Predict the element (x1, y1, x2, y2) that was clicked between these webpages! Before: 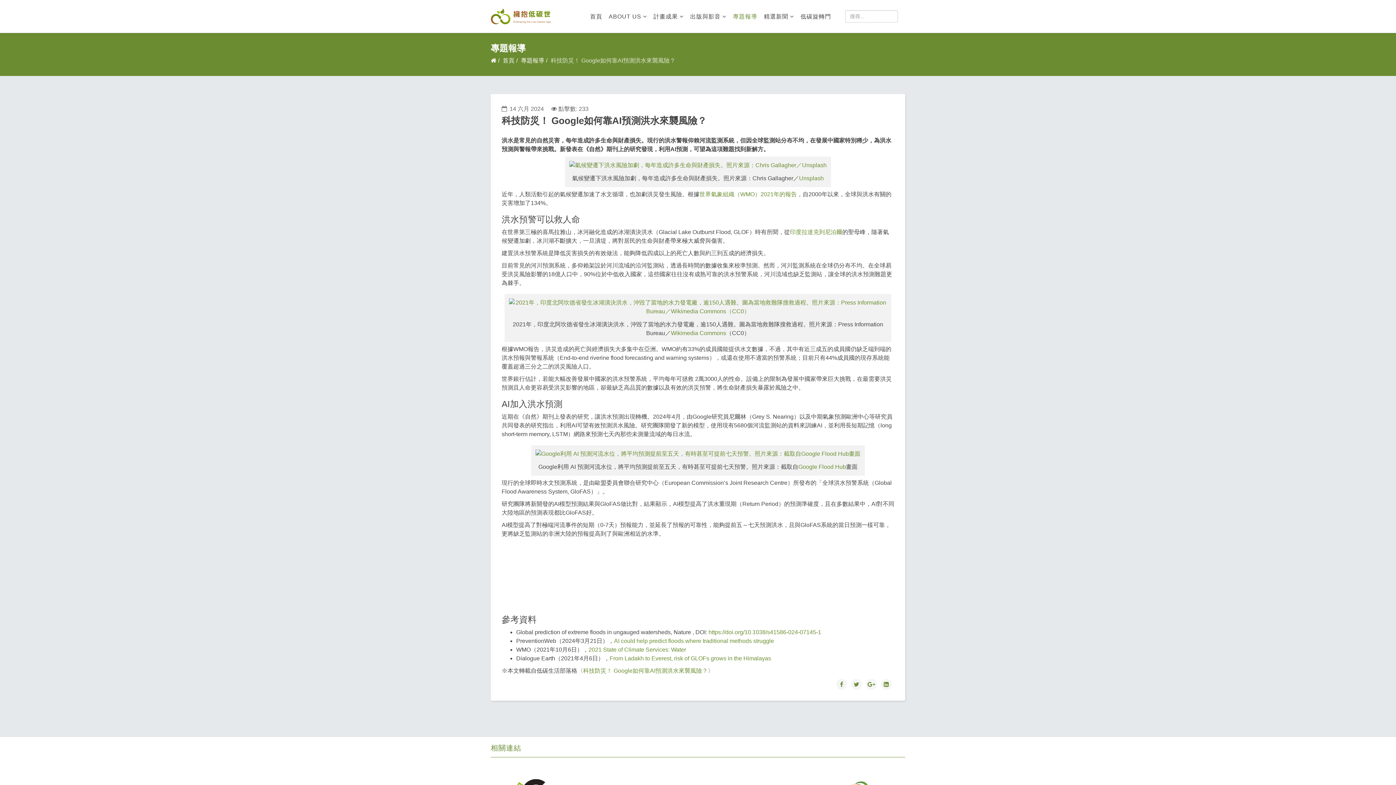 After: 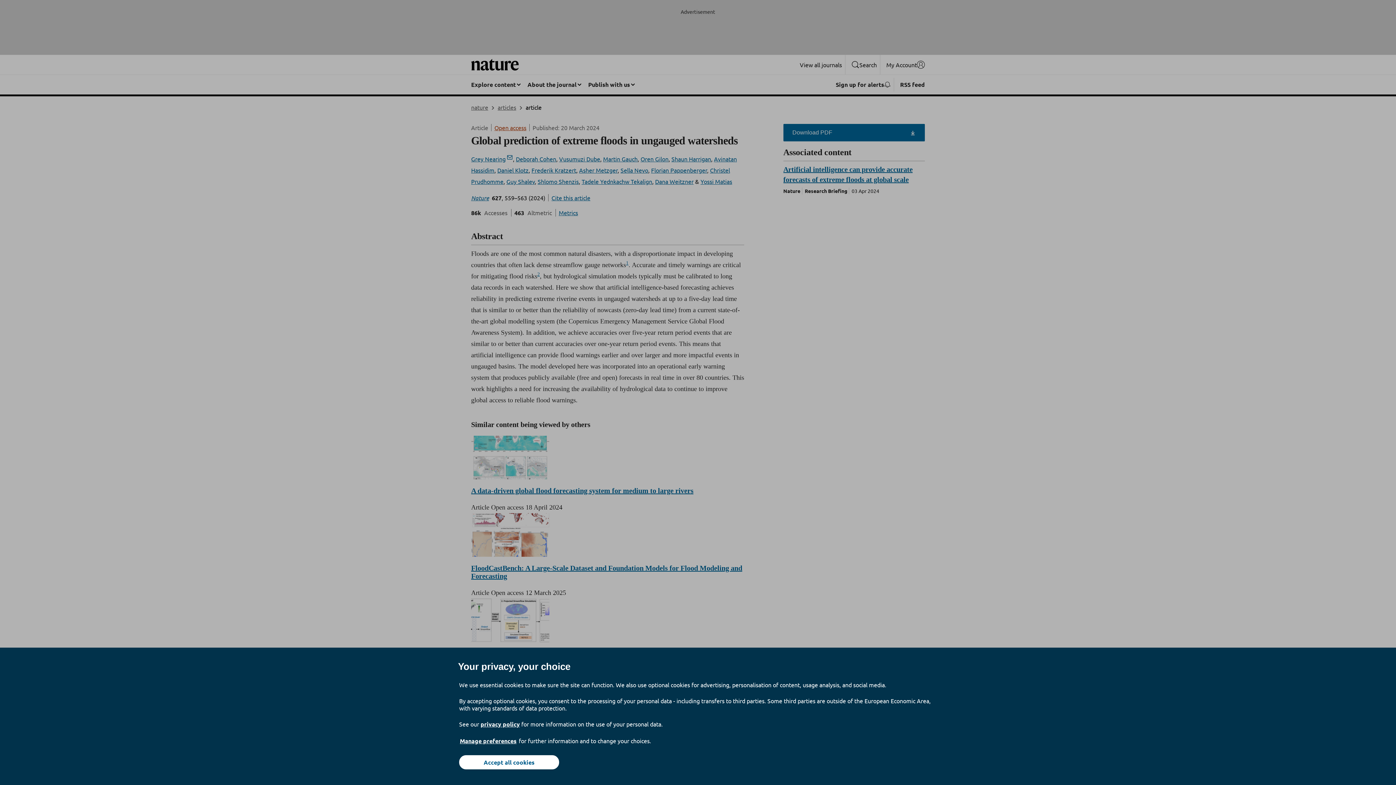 Action: bbox: (708, 629, 821, 635) label: https://doi.org/10.1038/s41586-024-07145-1